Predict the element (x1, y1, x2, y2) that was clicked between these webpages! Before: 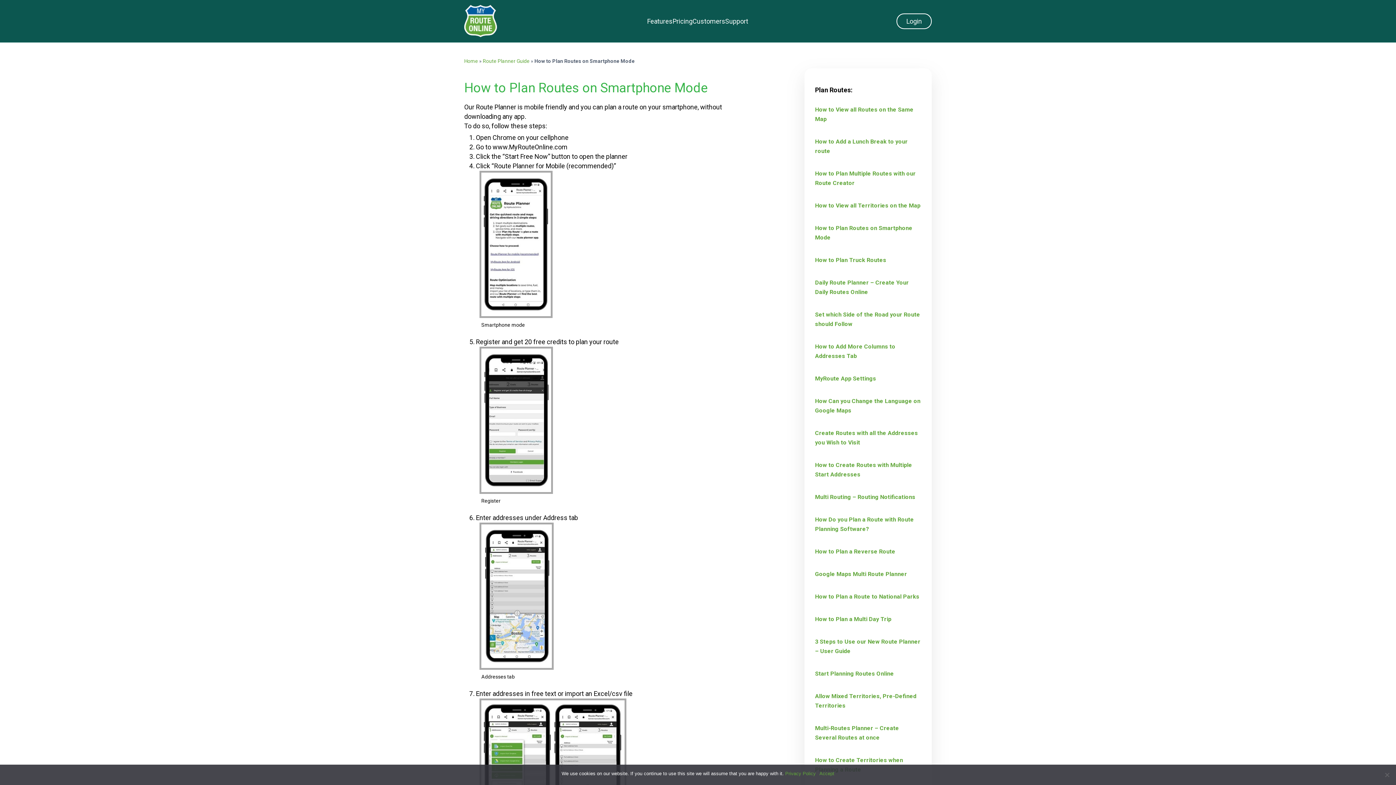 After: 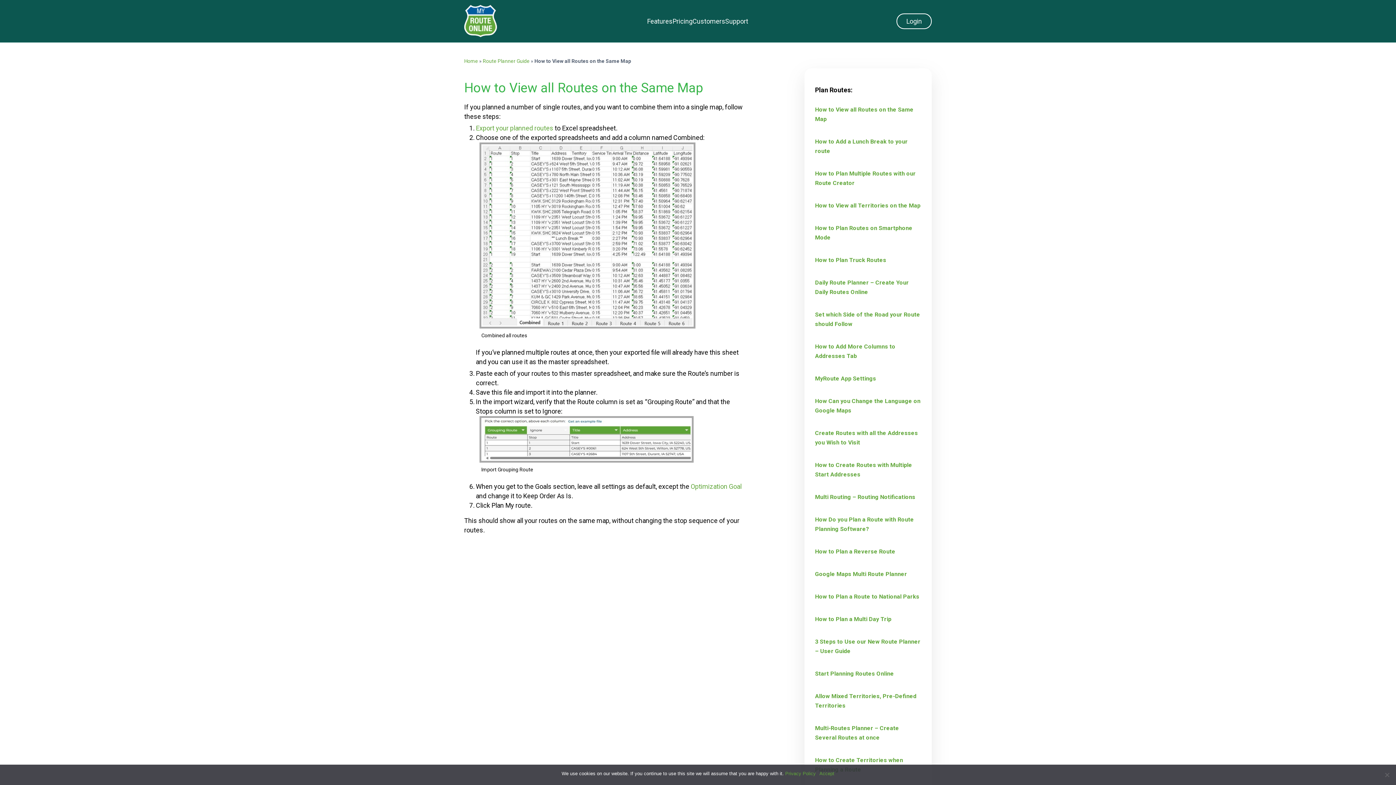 Action: bbox: (815, 105, 921, 124) label: How to View all Routes on the Same Map